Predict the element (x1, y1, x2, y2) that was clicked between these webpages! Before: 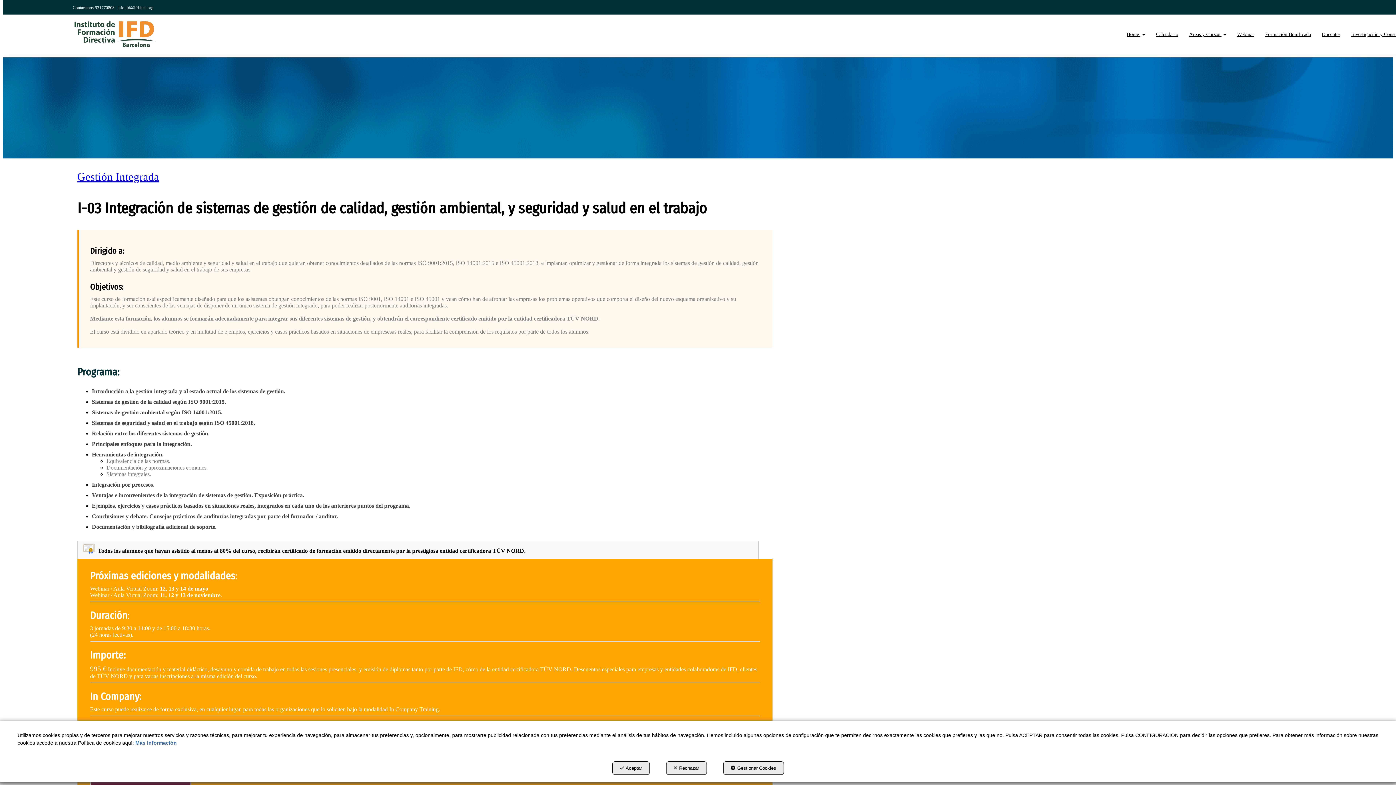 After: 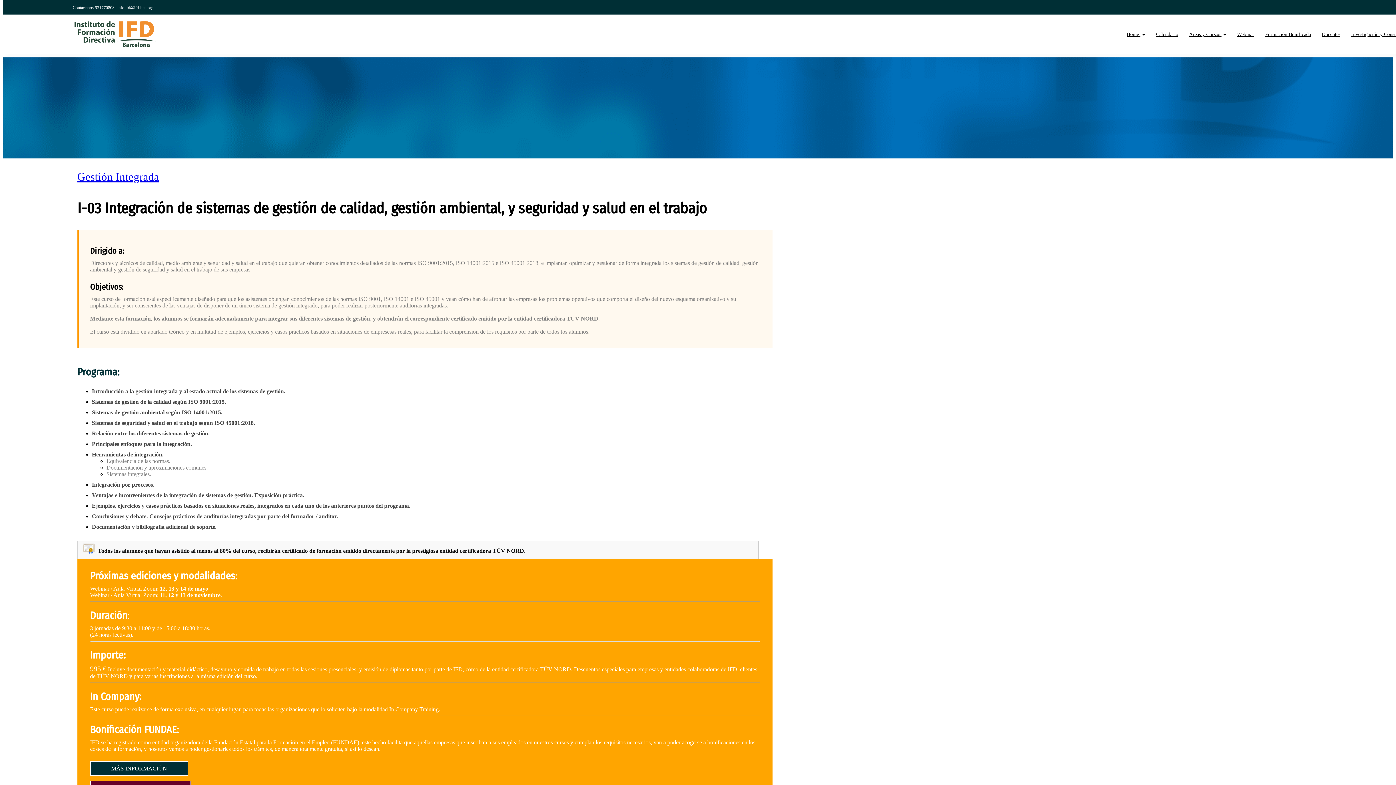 Action: label: Aceptar bbox: (612, 761, 649, 775)